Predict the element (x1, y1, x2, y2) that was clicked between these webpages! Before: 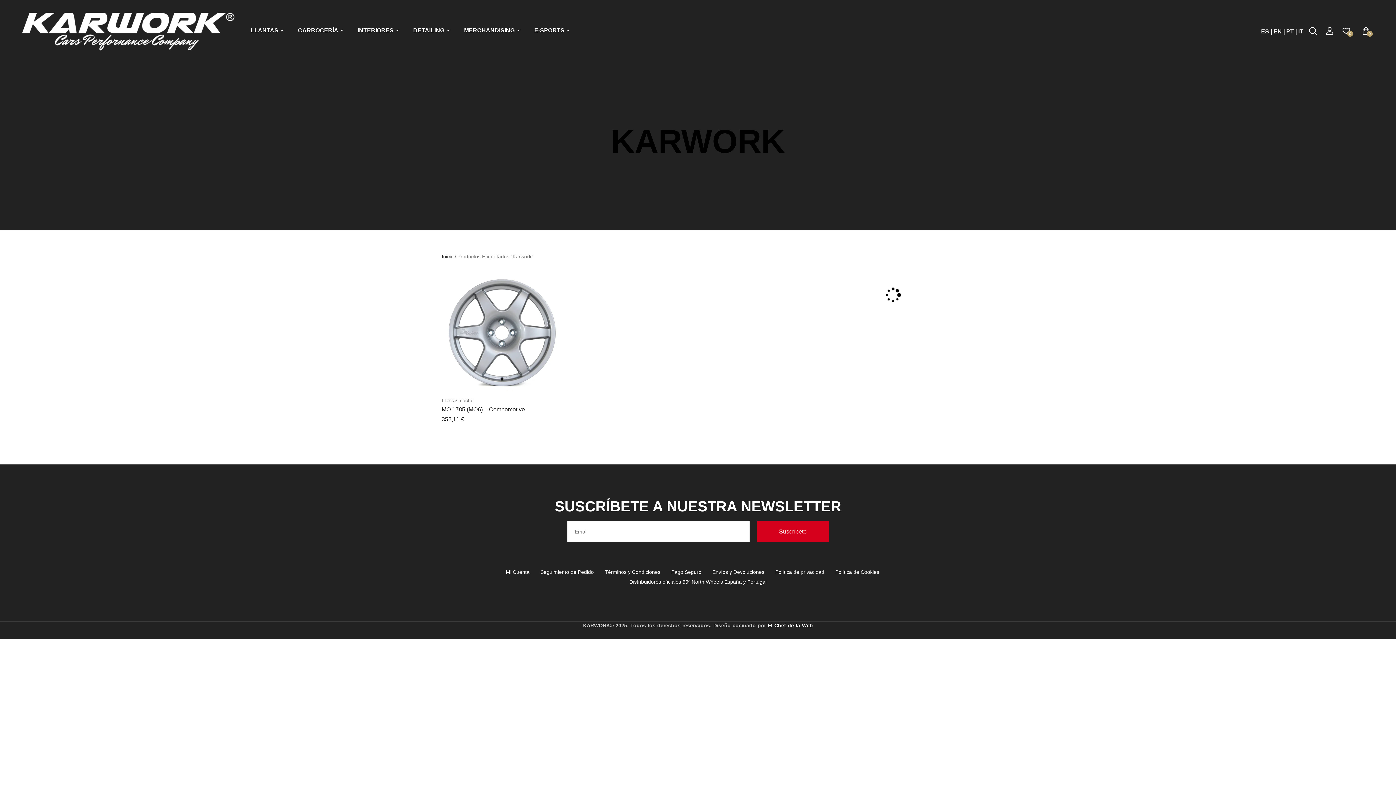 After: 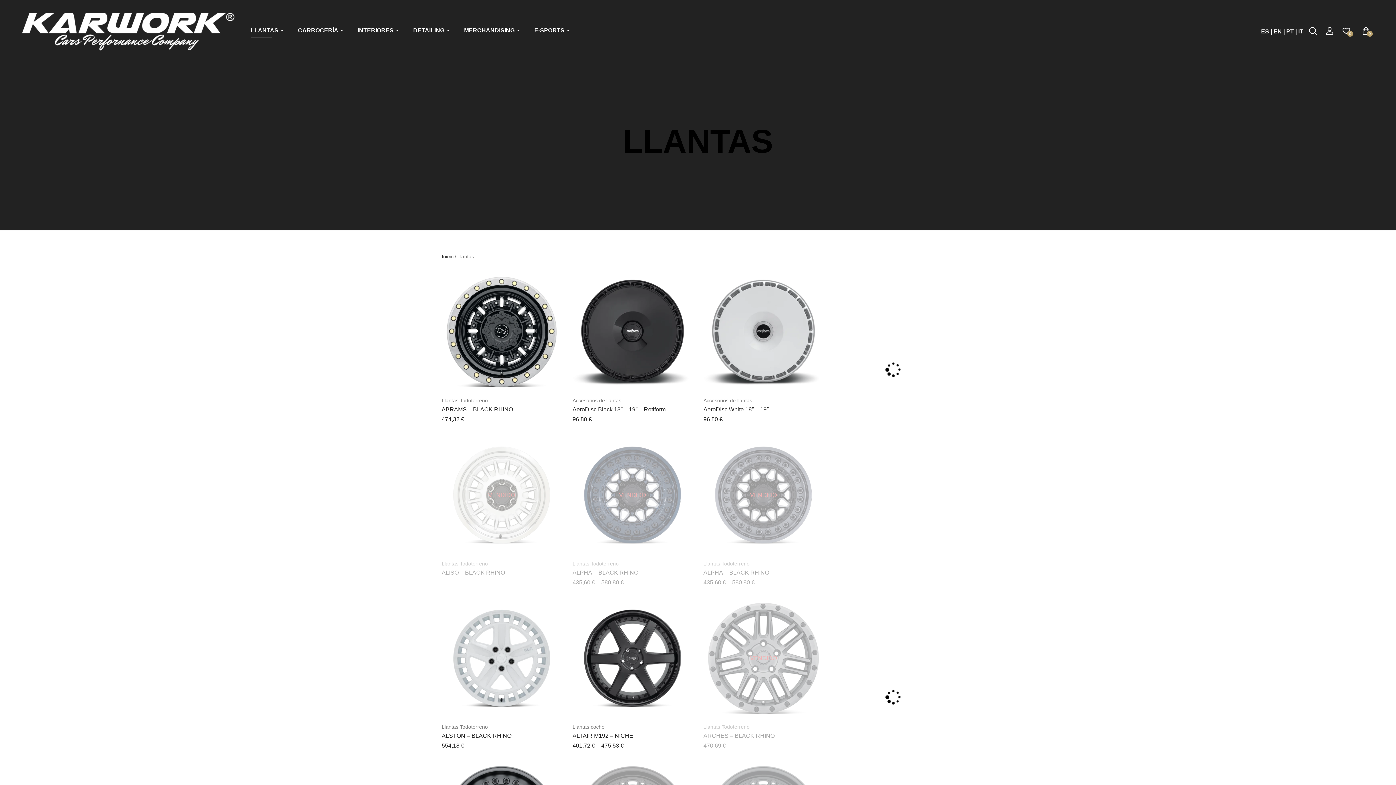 Action: bbox: (250, 26, 283, 37) label: LLANTAS 